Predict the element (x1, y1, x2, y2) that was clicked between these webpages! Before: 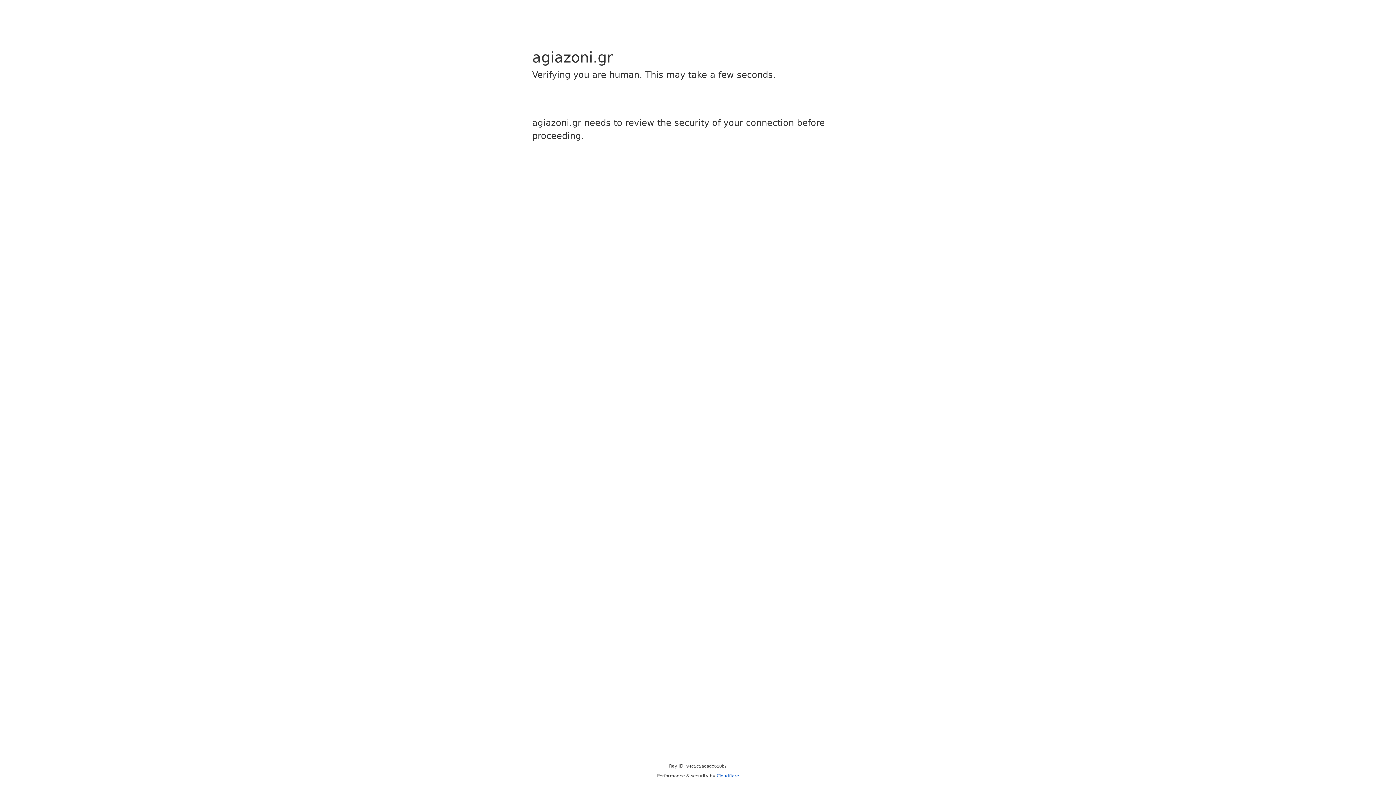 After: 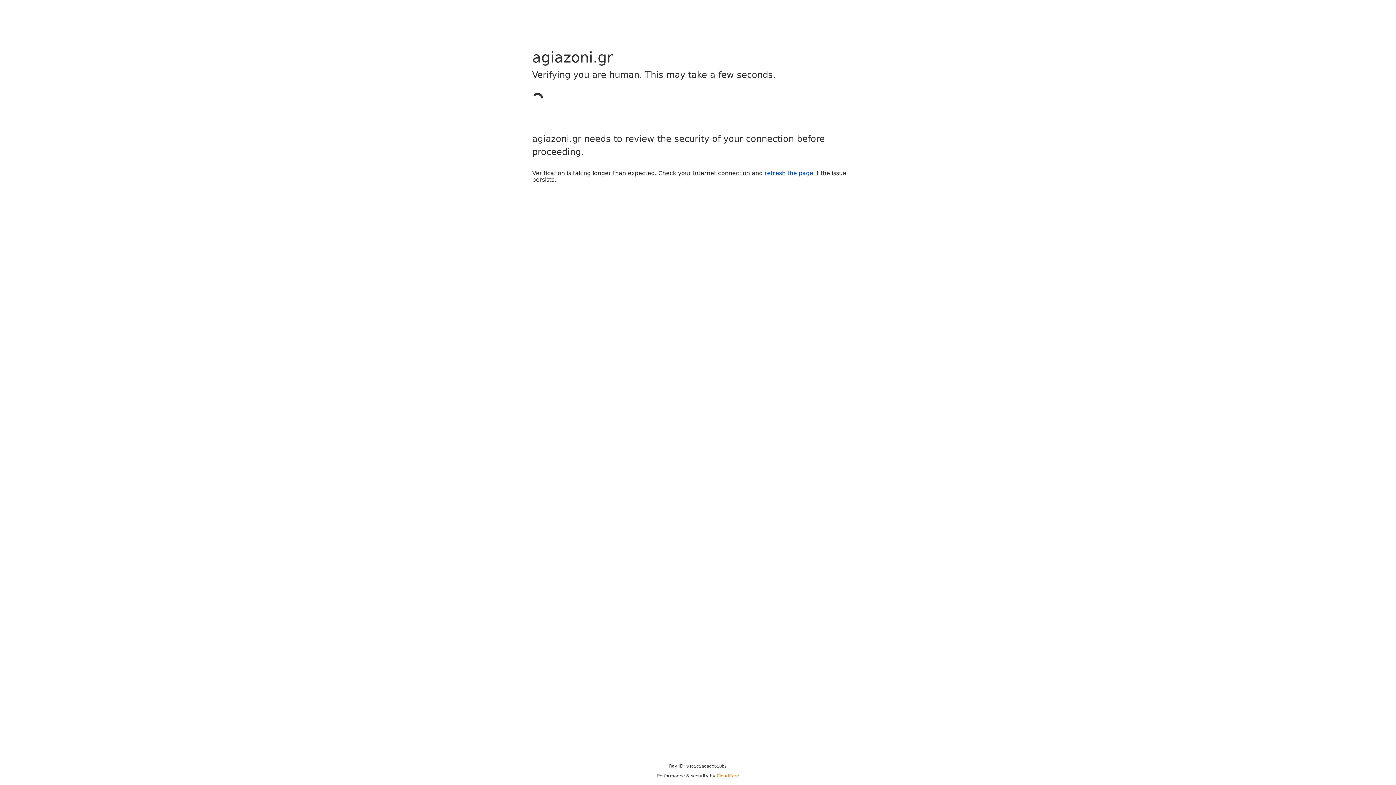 Action: label: Cloudflare bbox: (716, 773, 739, 778)